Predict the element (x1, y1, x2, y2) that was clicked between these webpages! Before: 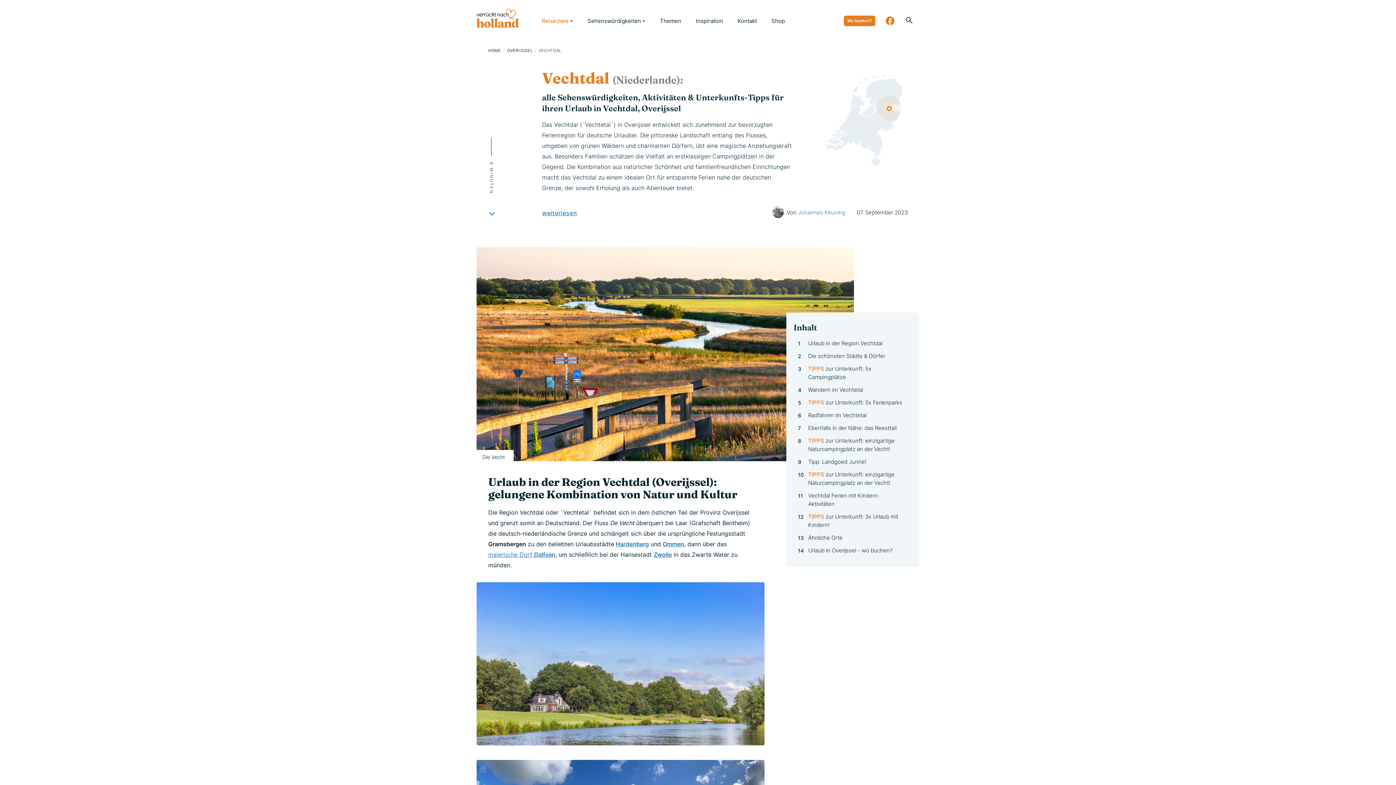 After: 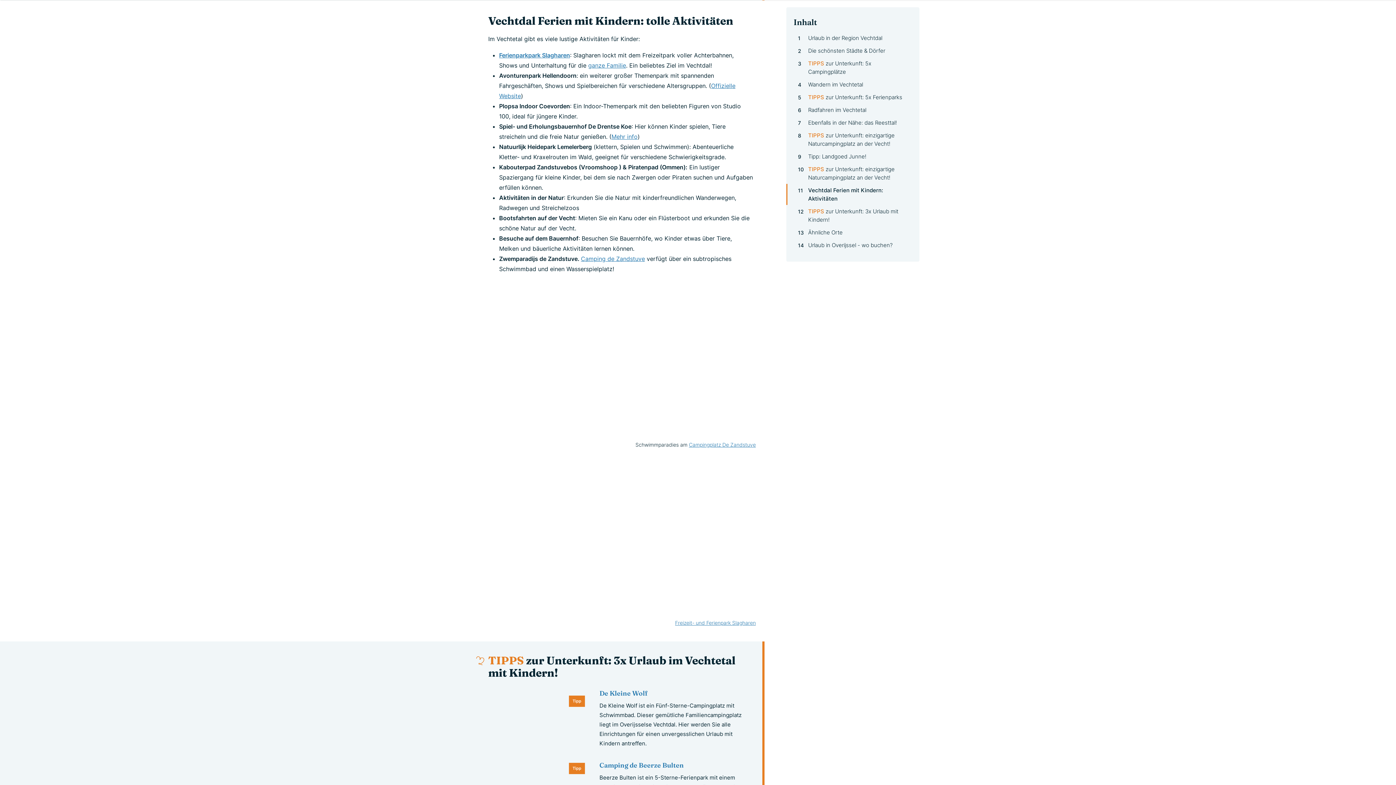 Action: bbox: (798, 489, 908, 510) label: Vechtdal Ferien mit Kindern: Aktivitäten